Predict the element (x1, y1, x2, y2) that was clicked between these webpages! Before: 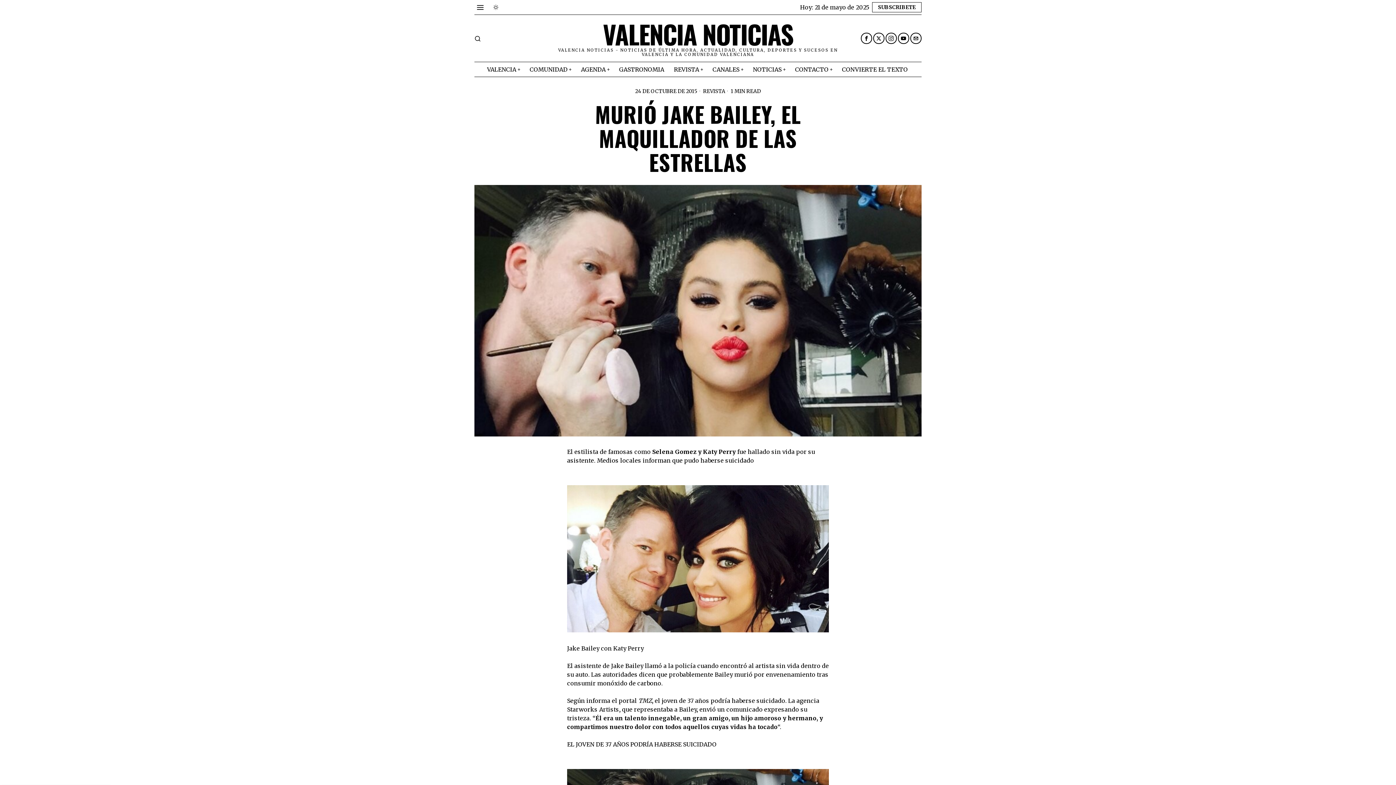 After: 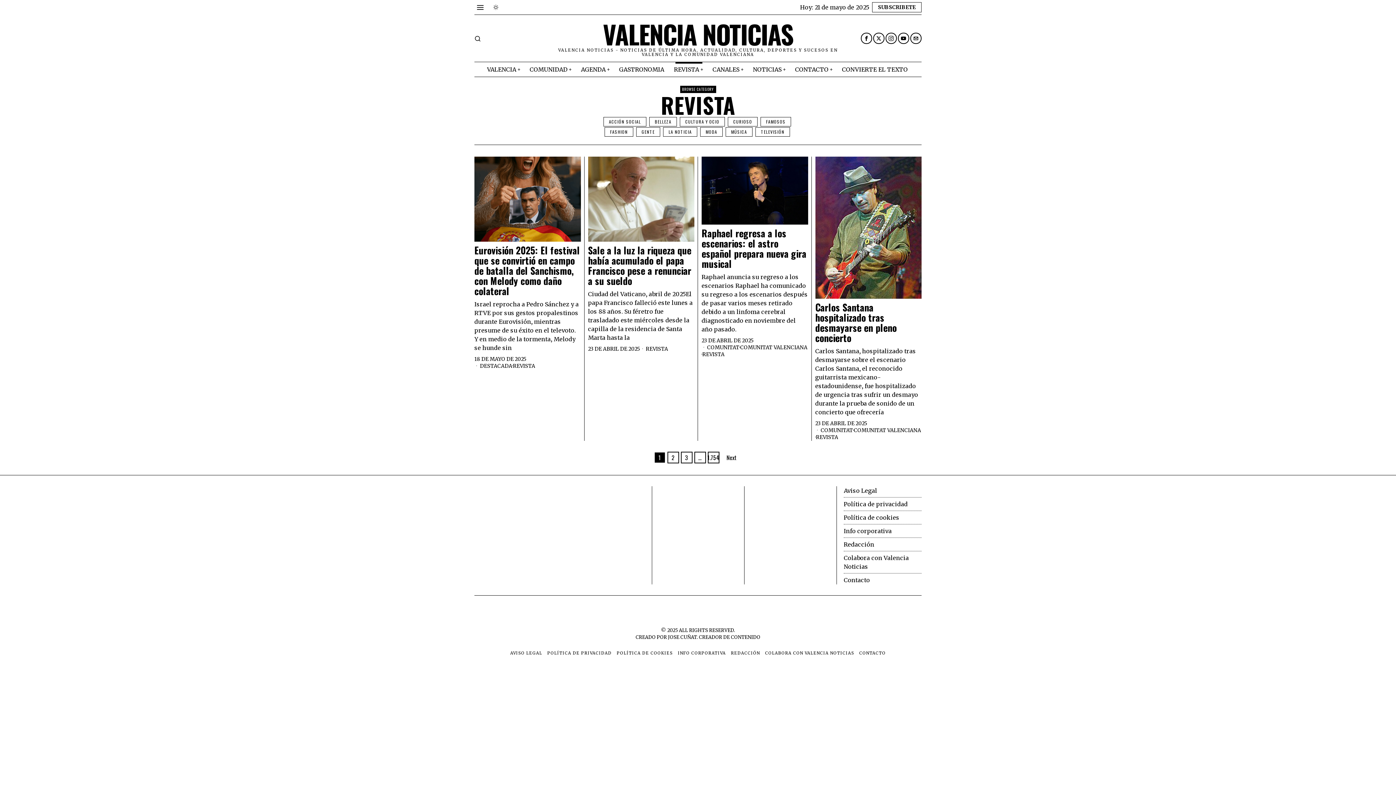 Action: bbox: (669, 62, 708, 76) label: REVISTA